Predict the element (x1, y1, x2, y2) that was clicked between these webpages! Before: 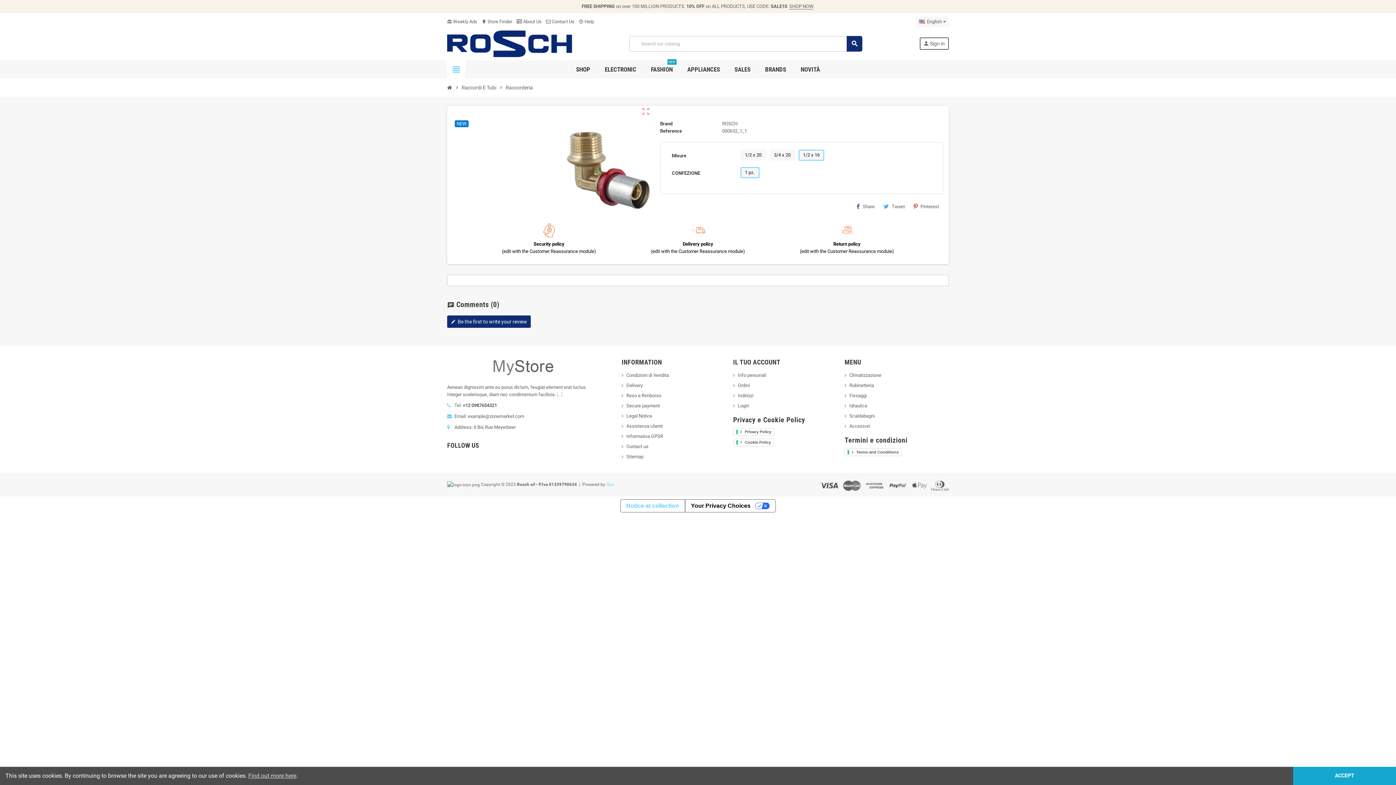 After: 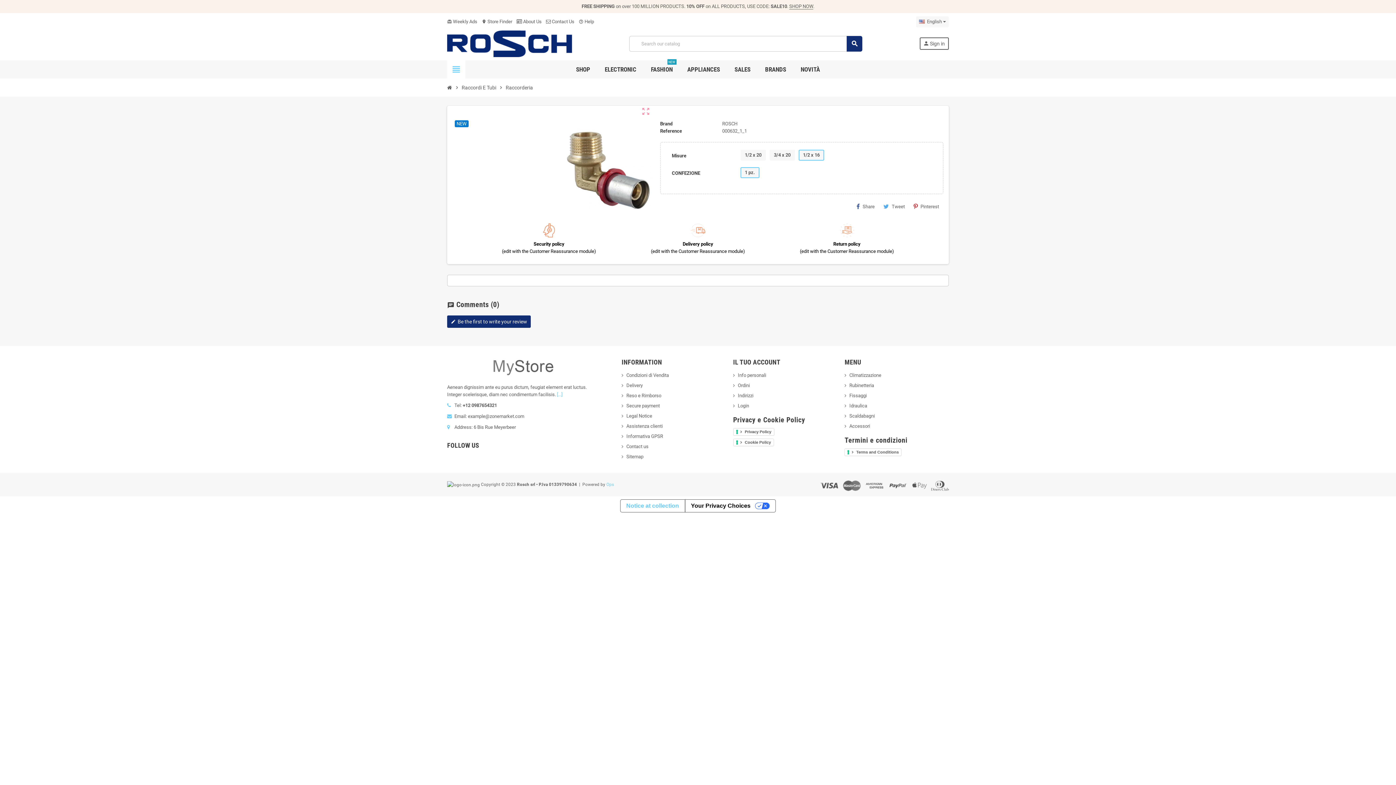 Action: label: ACCEPT bbox: (1293, 767, 1396, 785)